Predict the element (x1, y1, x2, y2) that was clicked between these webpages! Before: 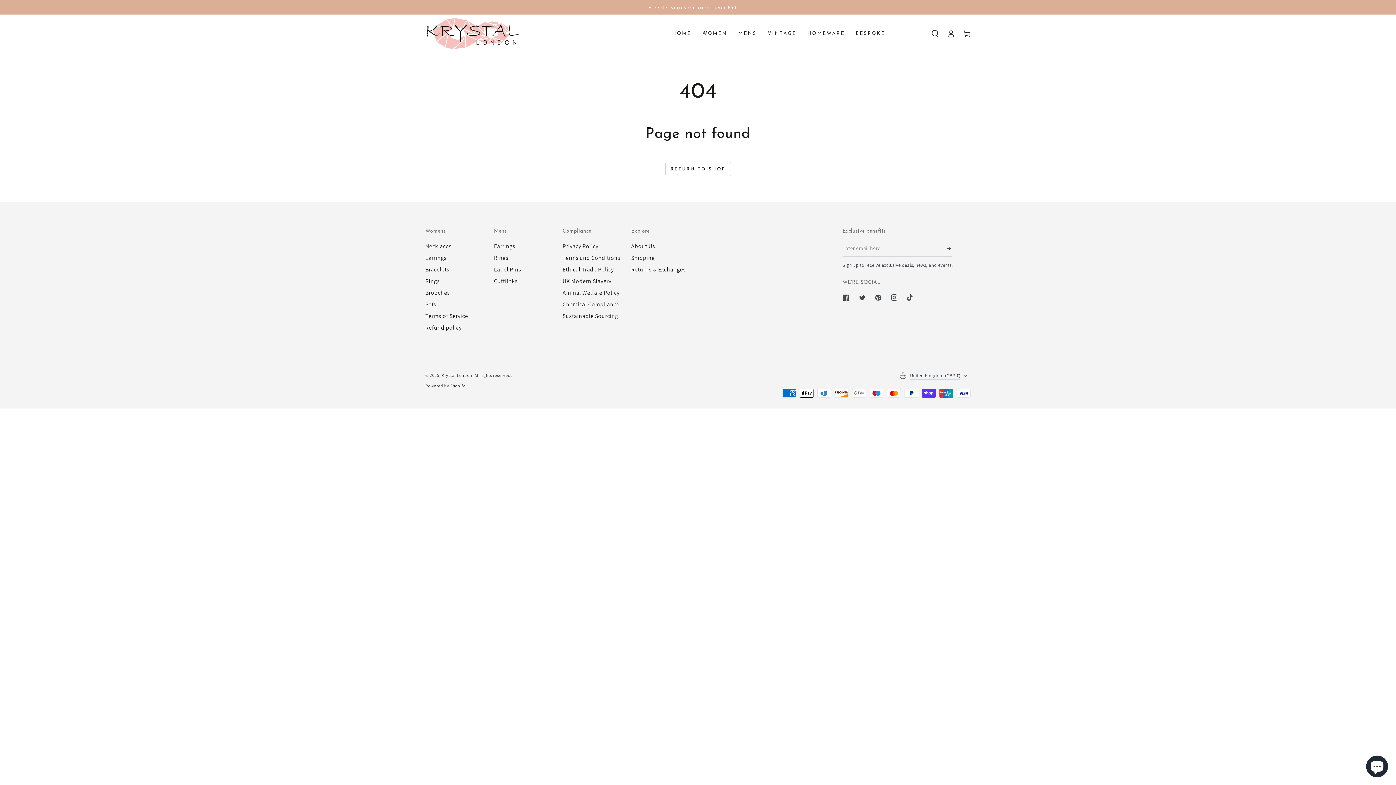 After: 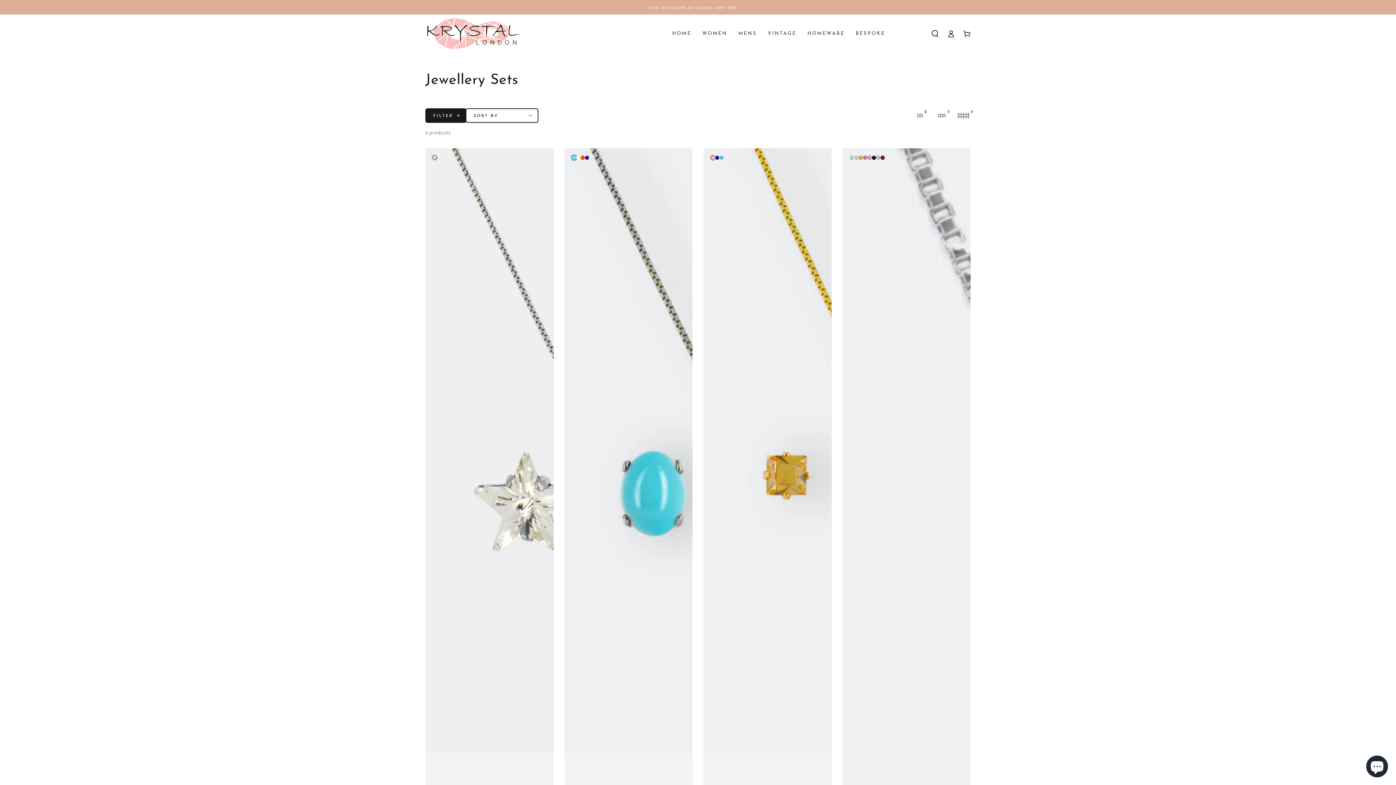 Action: bbox: (425, 300, 436, 308) label: Sets